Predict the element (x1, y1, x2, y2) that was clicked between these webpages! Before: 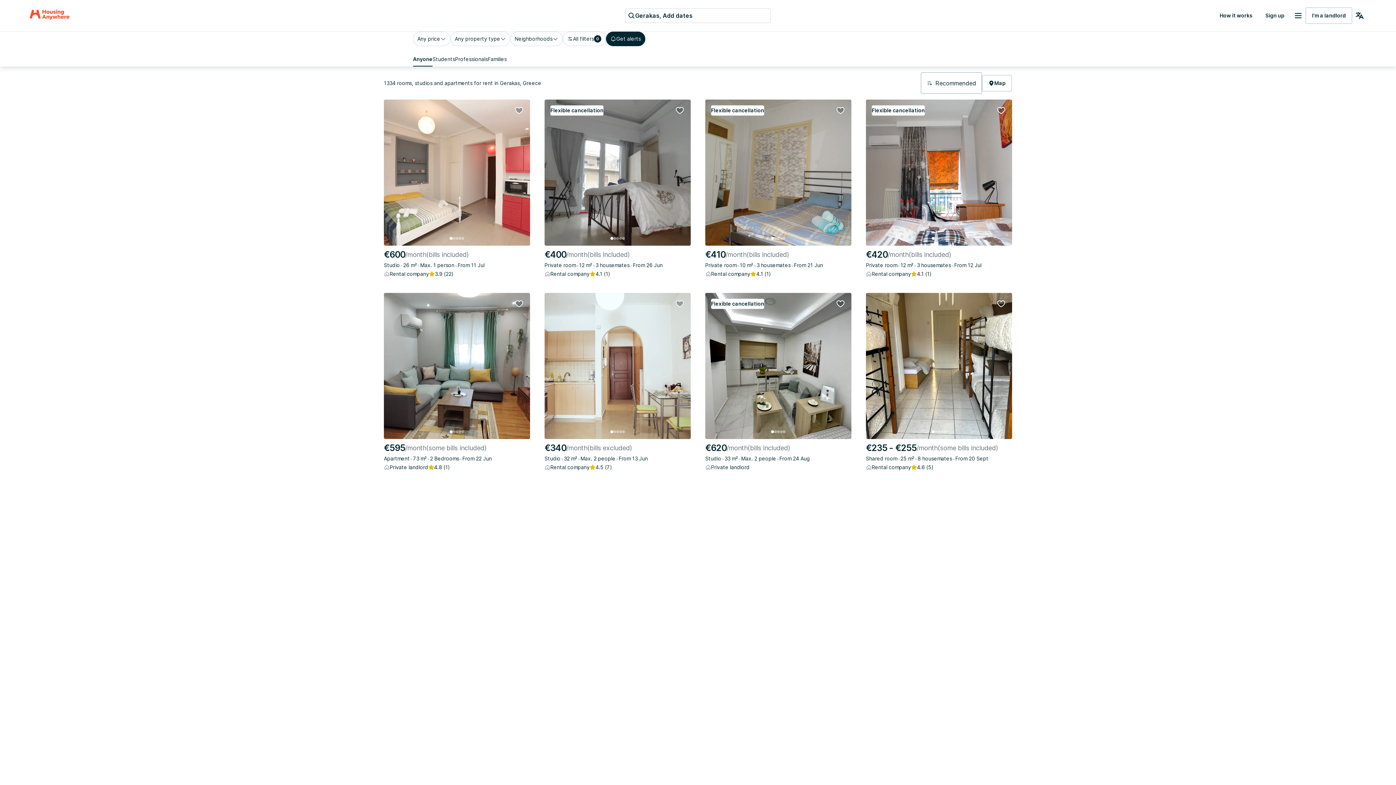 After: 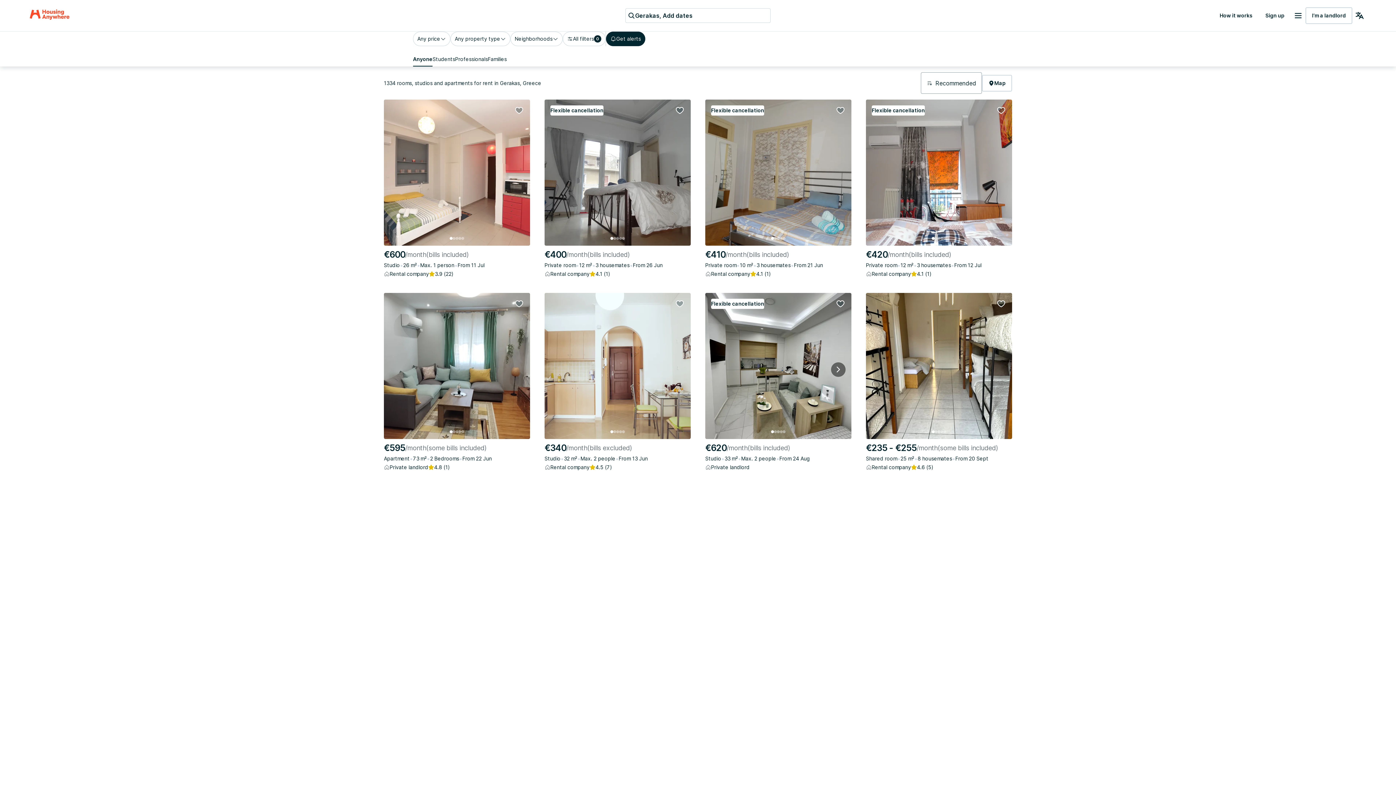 Action: bbox: (782, 430, 785, 433) label: Image 4